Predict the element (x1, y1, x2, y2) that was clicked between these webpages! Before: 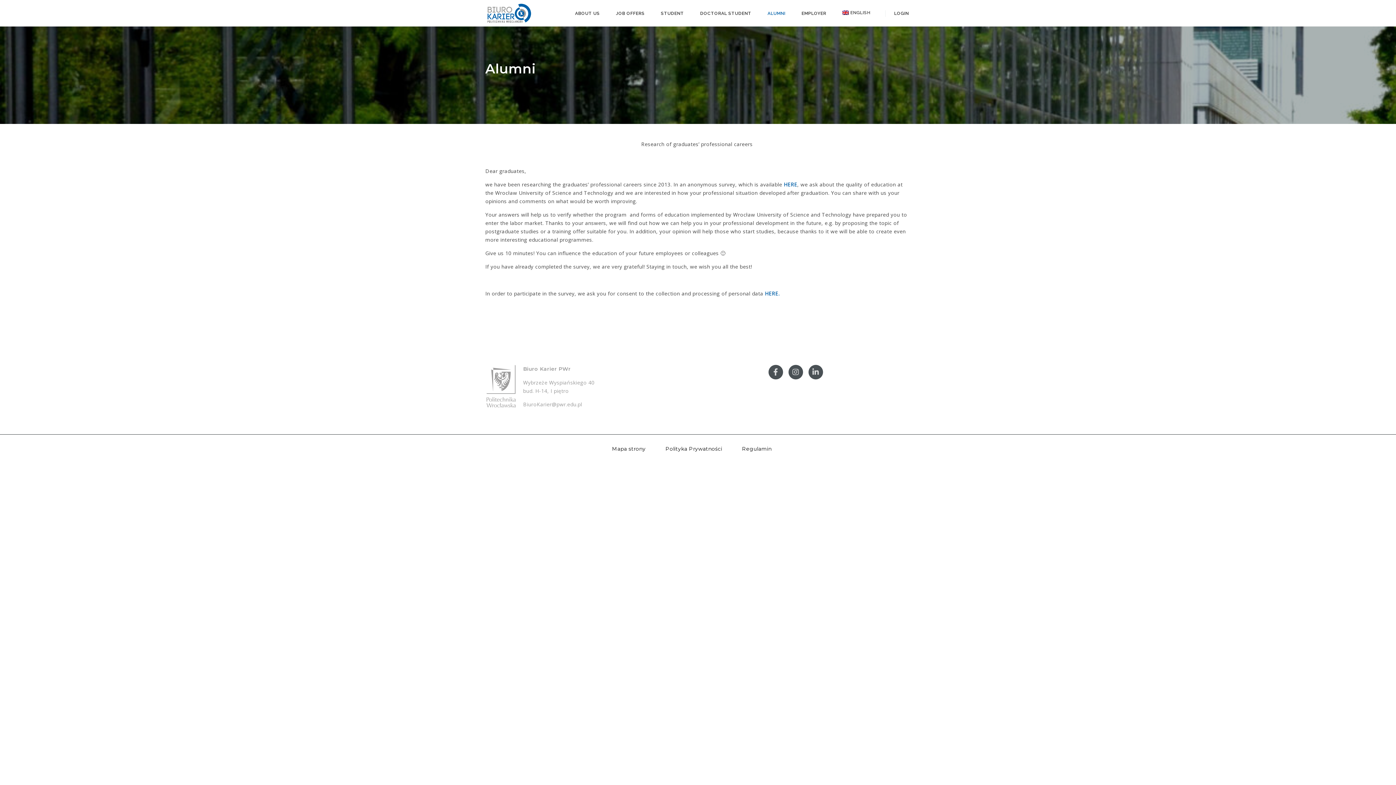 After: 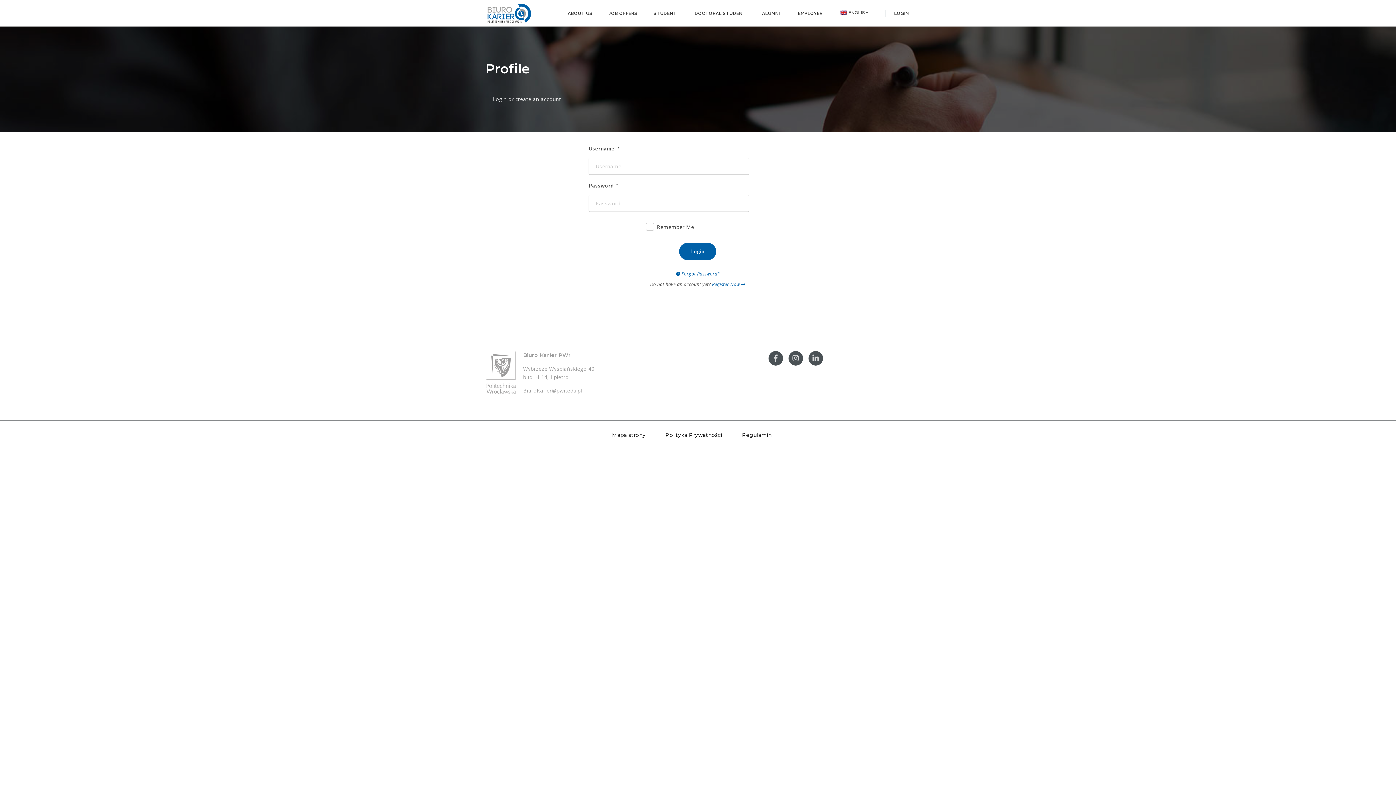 Action: label:  LOGIN bbox: (891, 0, 910, 26)